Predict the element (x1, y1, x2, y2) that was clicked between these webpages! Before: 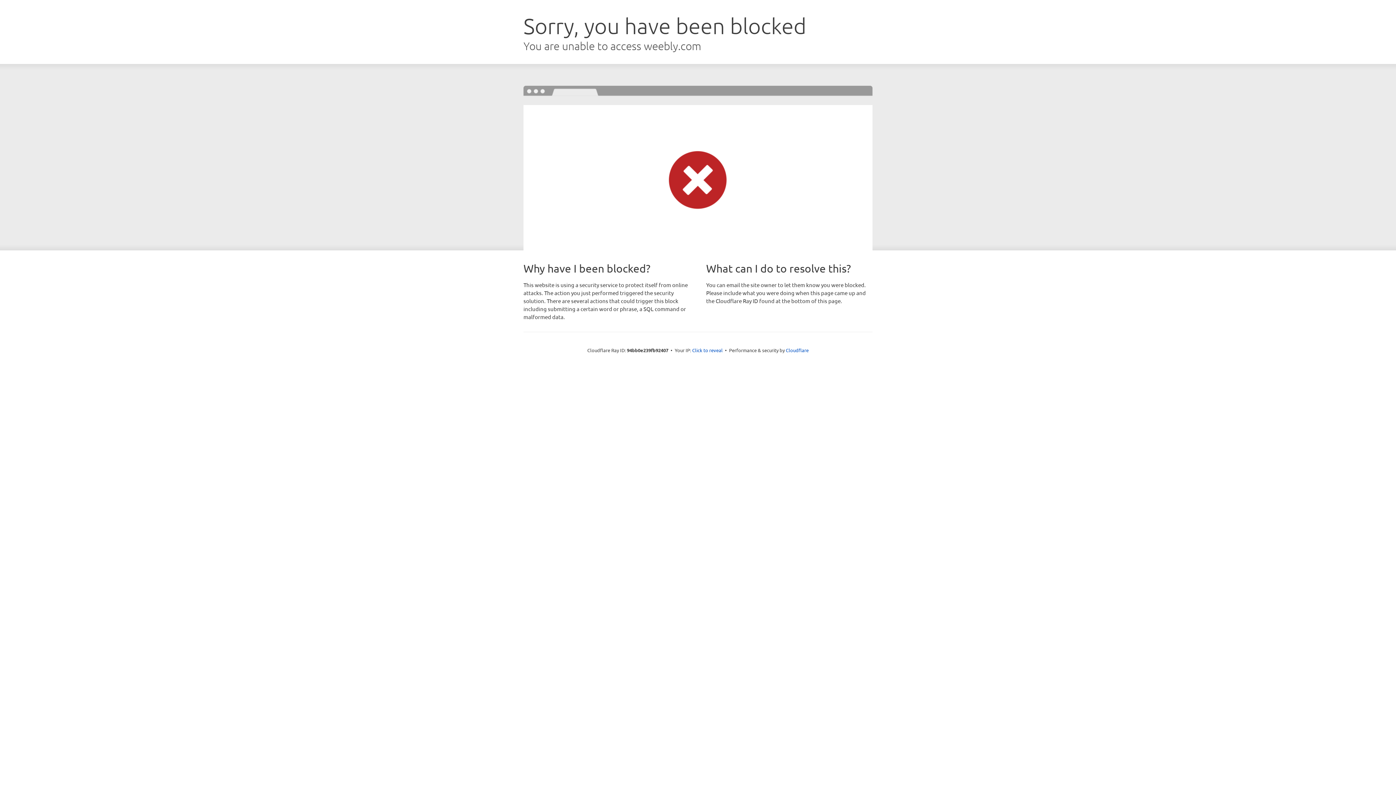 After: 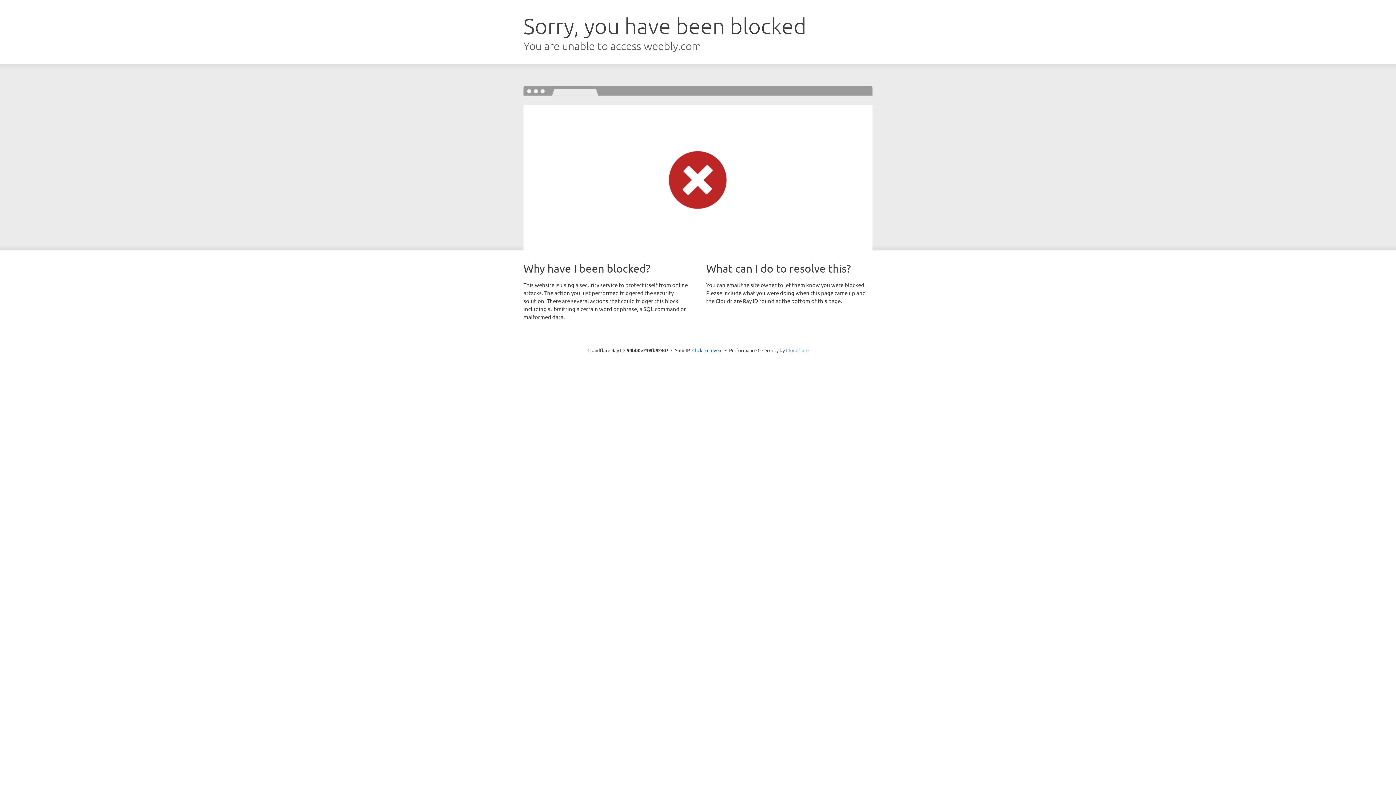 Action: label: Cloudflare bbox: (786, 347, 808, 353)